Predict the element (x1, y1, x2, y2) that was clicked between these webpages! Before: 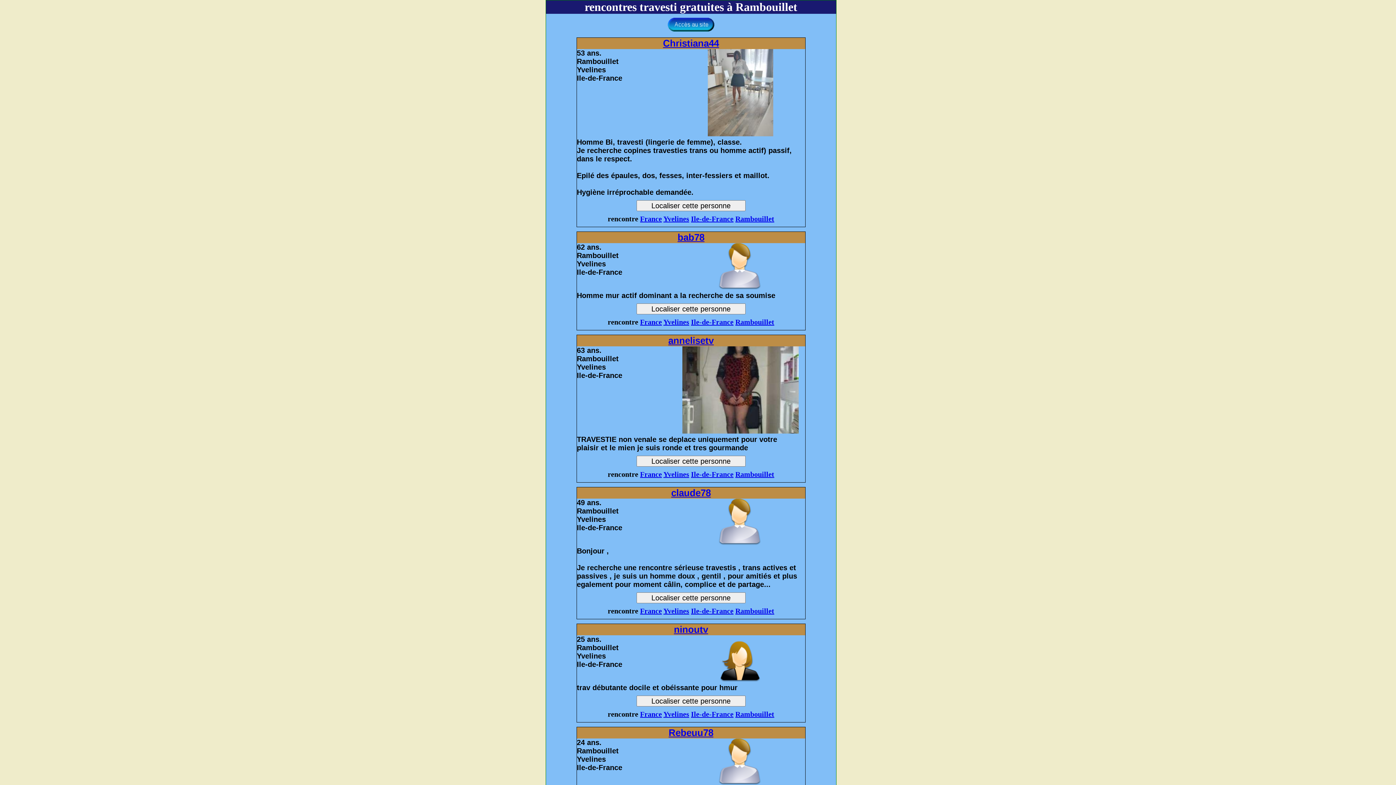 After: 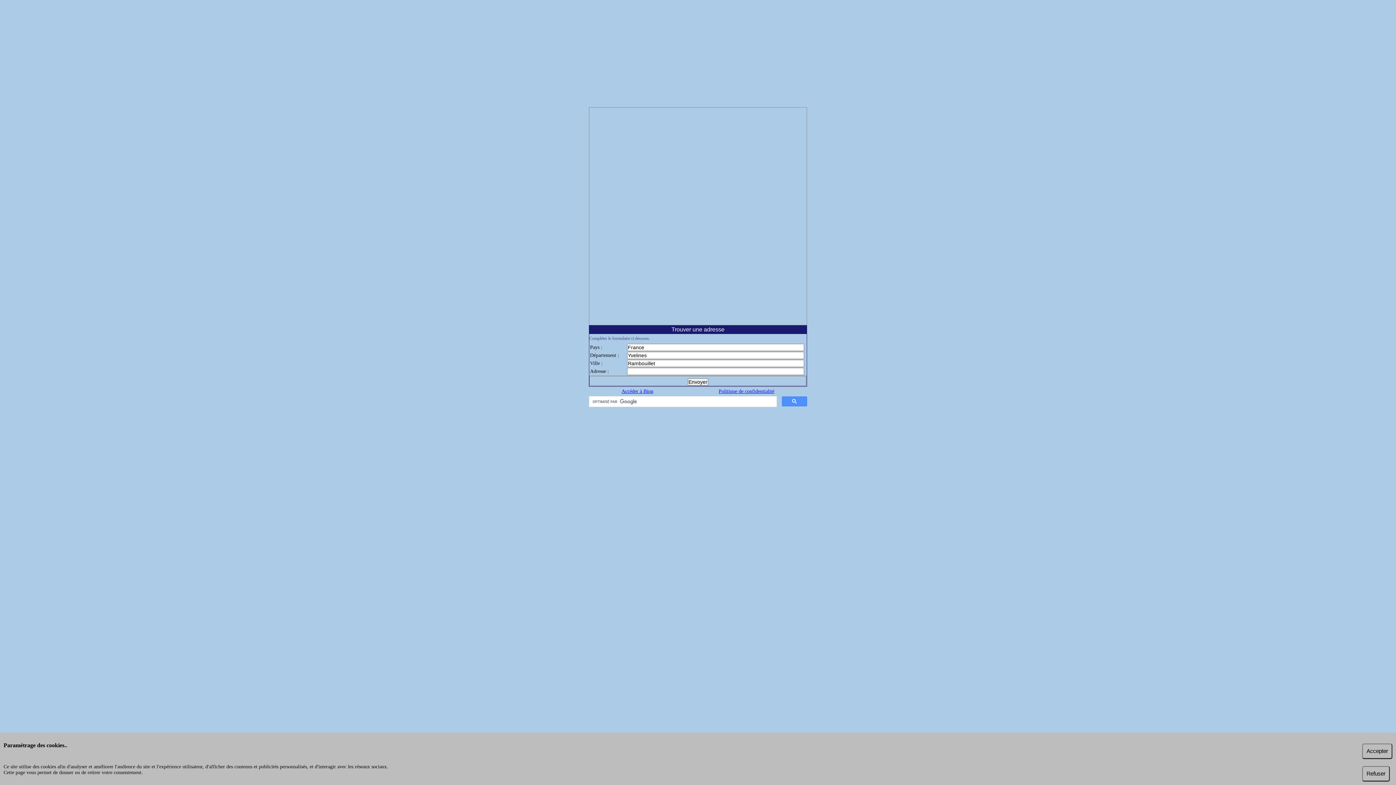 Action: bbox: (707, 129, 773, 137)